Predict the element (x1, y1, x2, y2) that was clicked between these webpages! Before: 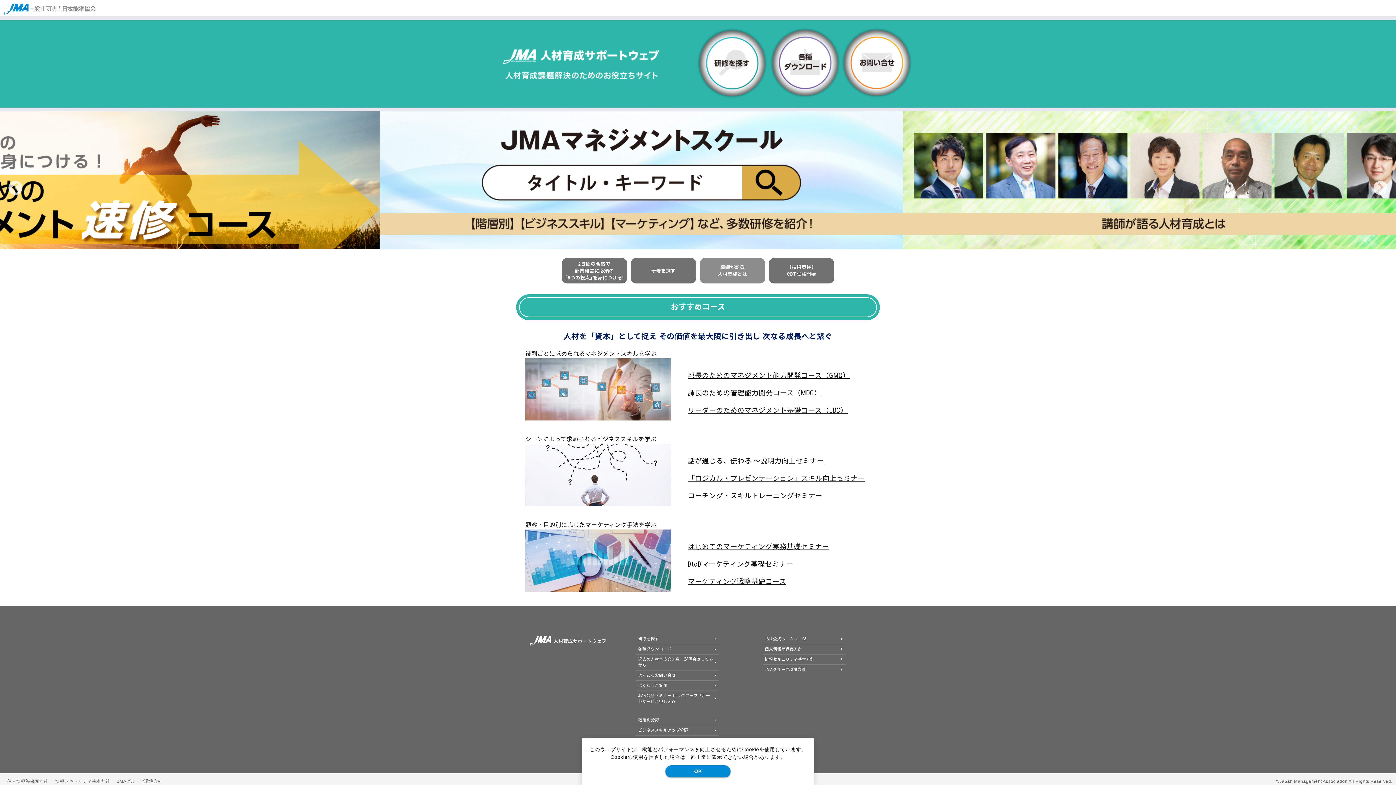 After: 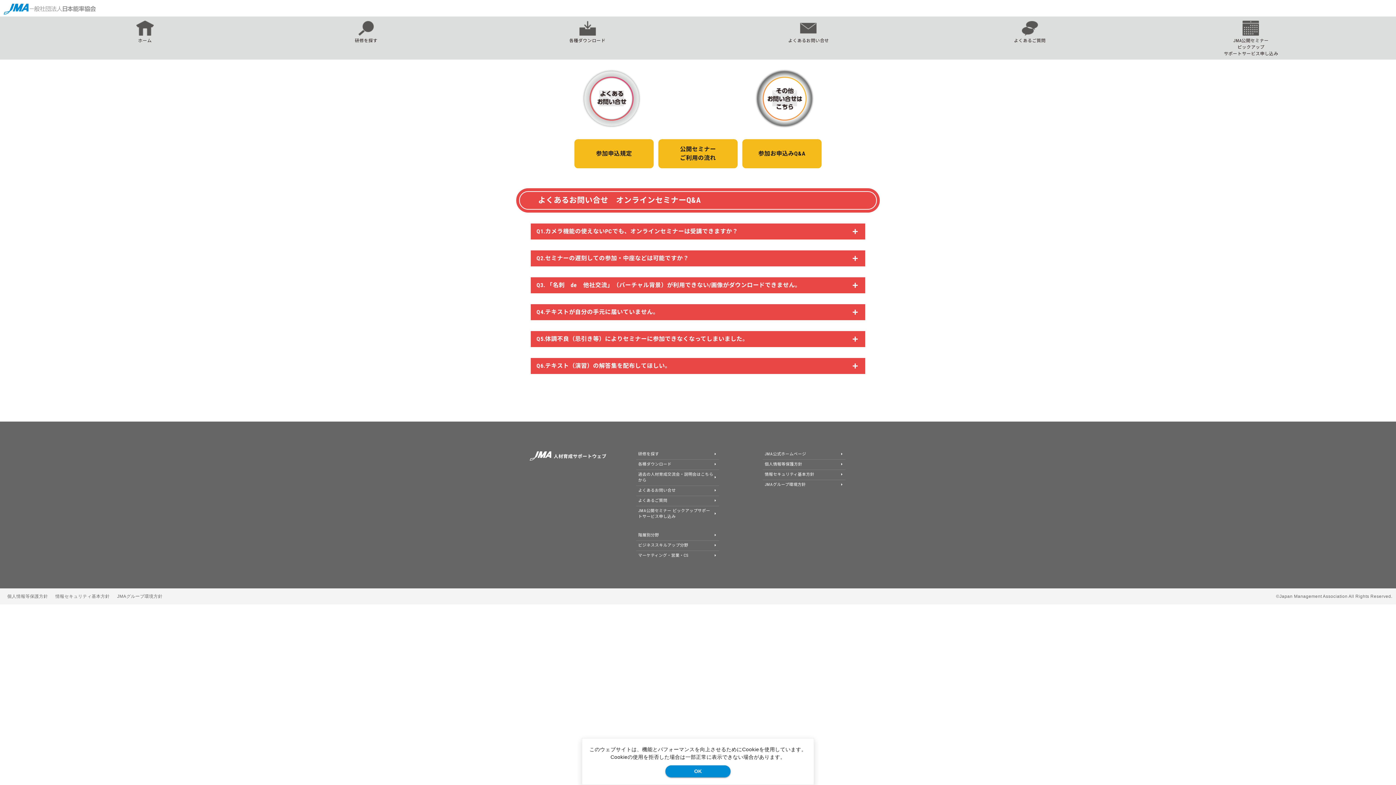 Action: bbox: (841, 27, 912, 34)